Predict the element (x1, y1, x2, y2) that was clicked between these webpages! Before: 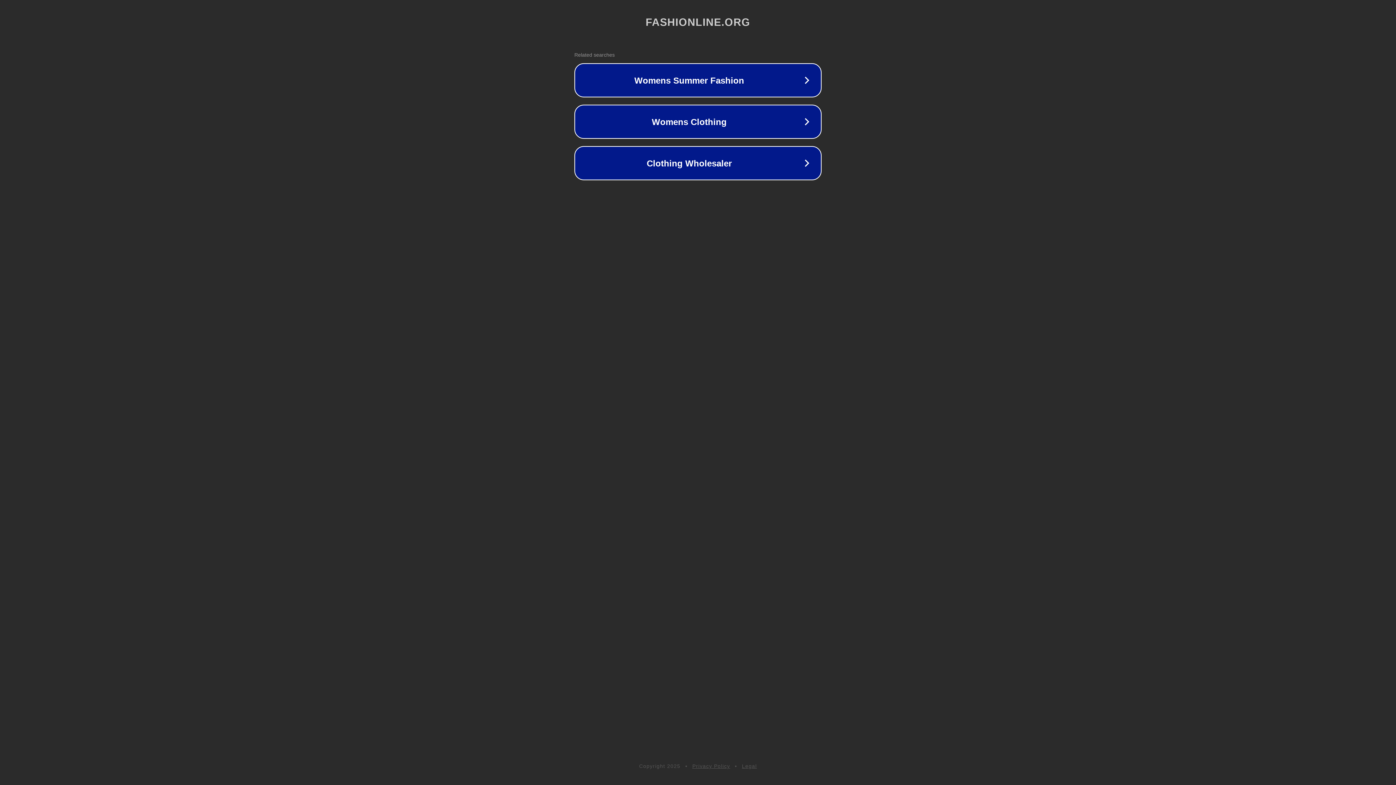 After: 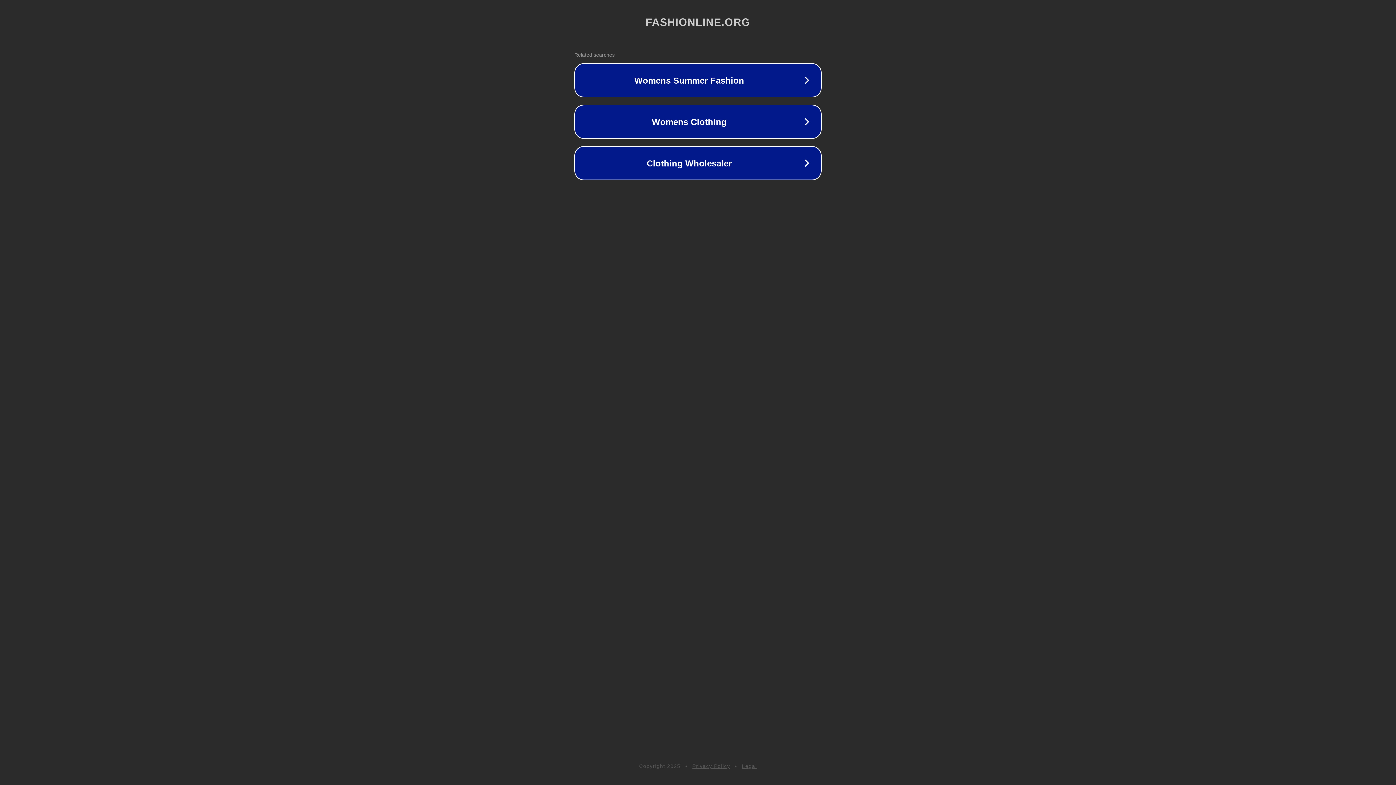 Action: label: Privacy Policy bbox: (692, 763, 730, 769)